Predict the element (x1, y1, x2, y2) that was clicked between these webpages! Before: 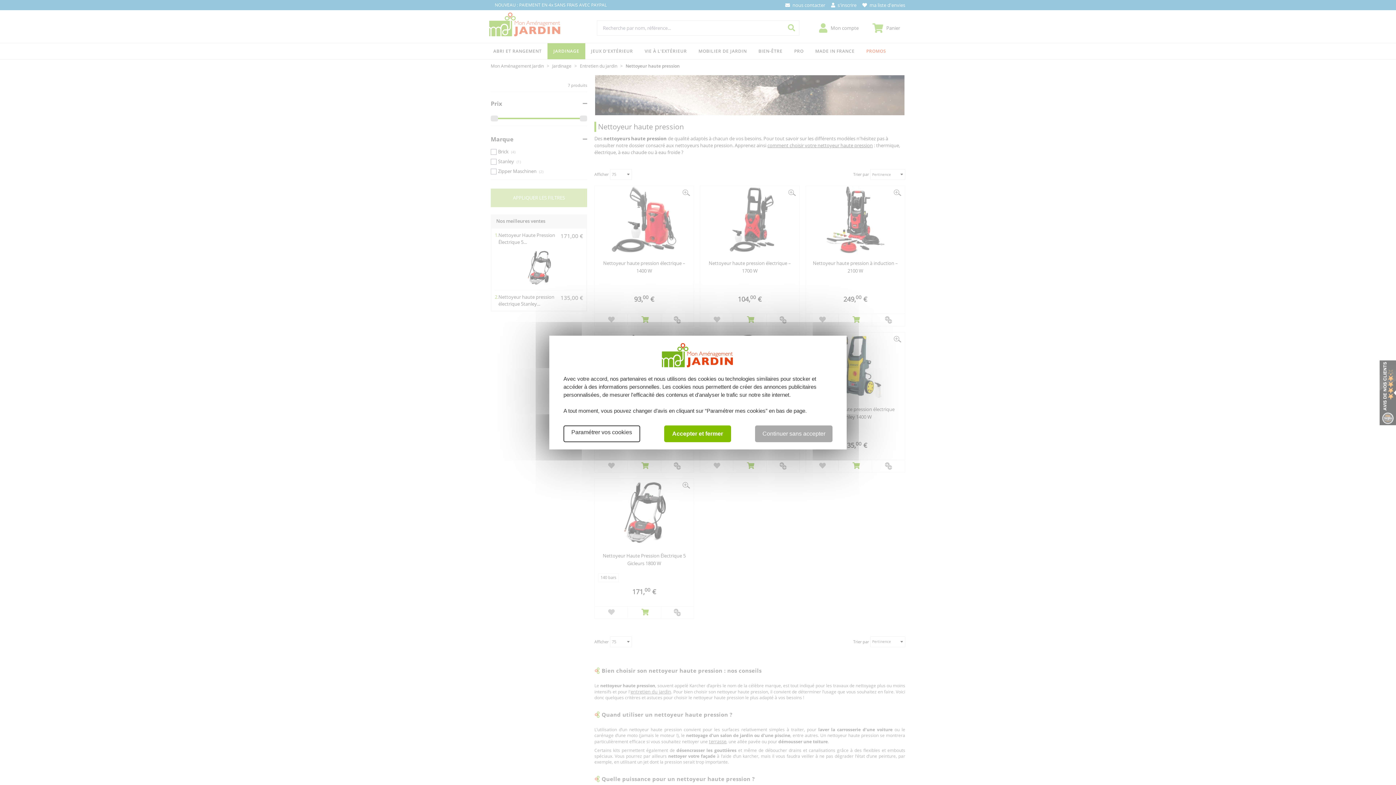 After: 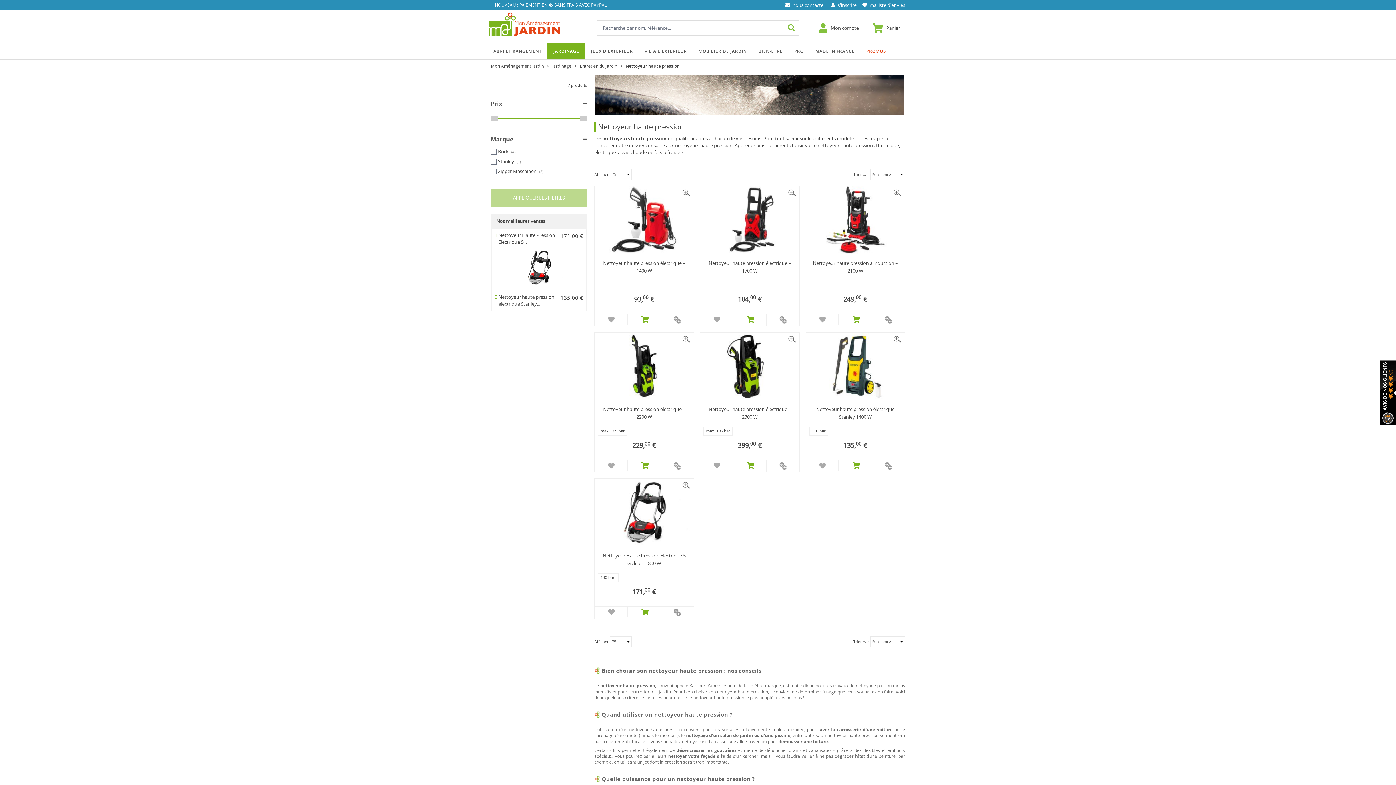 Action: label: Continuer sans accepter bbox: (755, 425, 832, 442)